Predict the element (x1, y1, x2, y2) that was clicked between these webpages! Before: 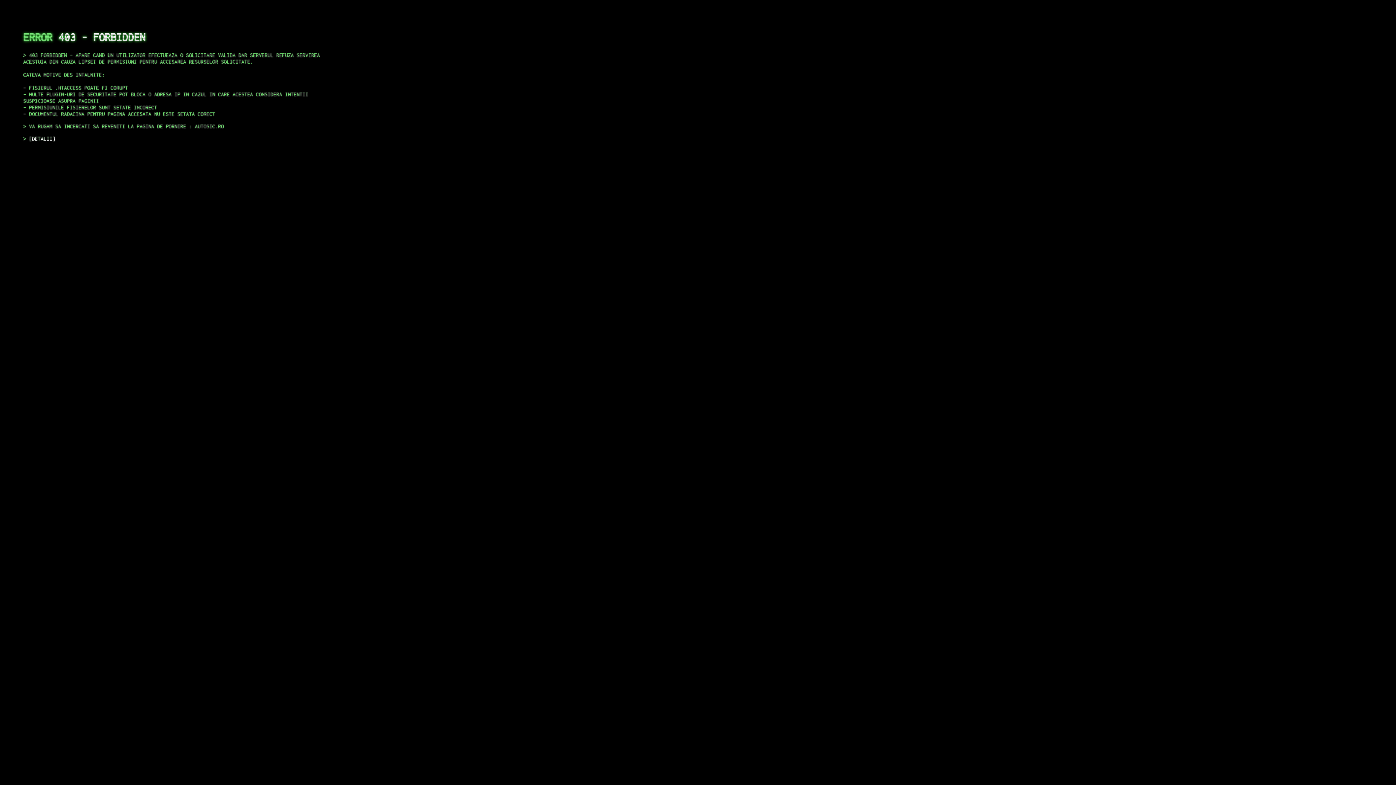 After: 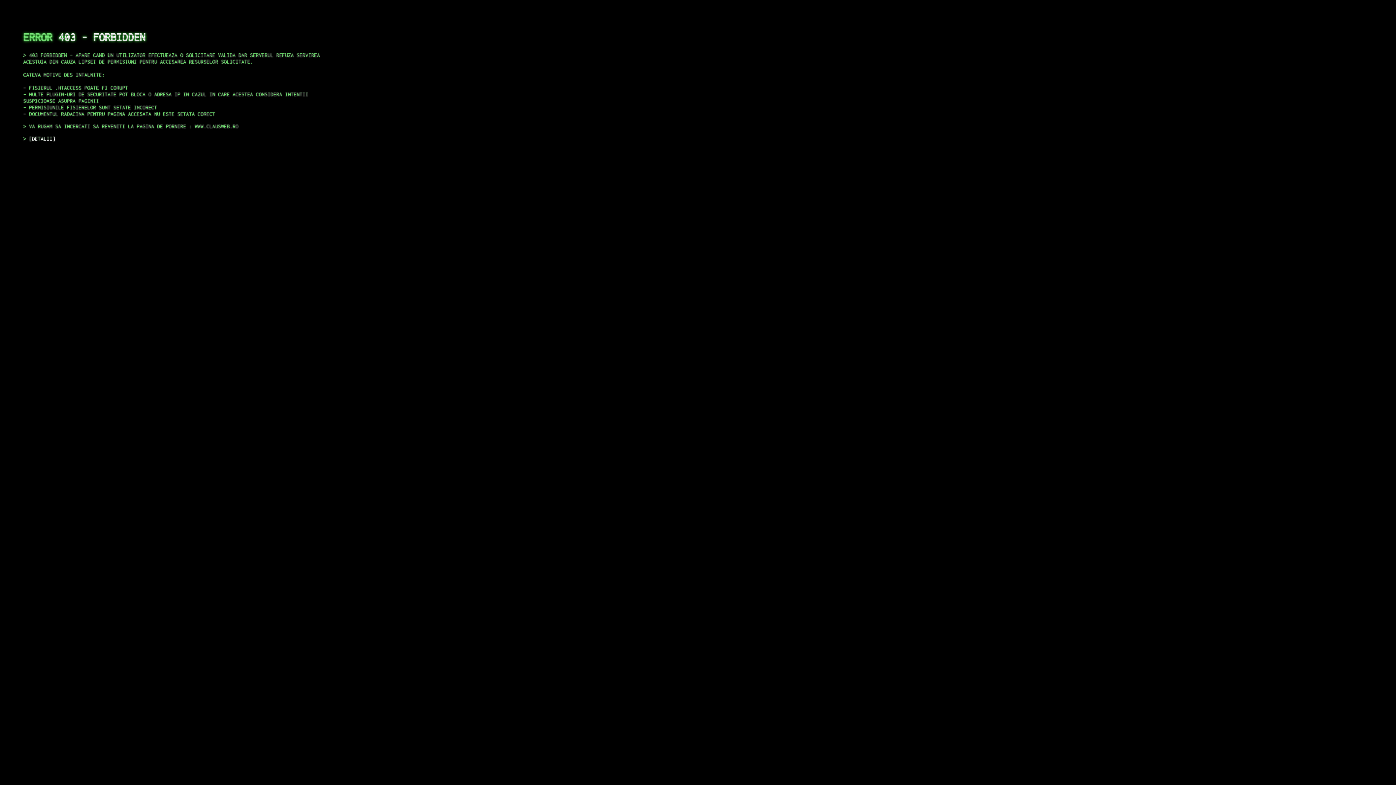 Action: bbox: (29, 135, 55, 141) label: DETALII